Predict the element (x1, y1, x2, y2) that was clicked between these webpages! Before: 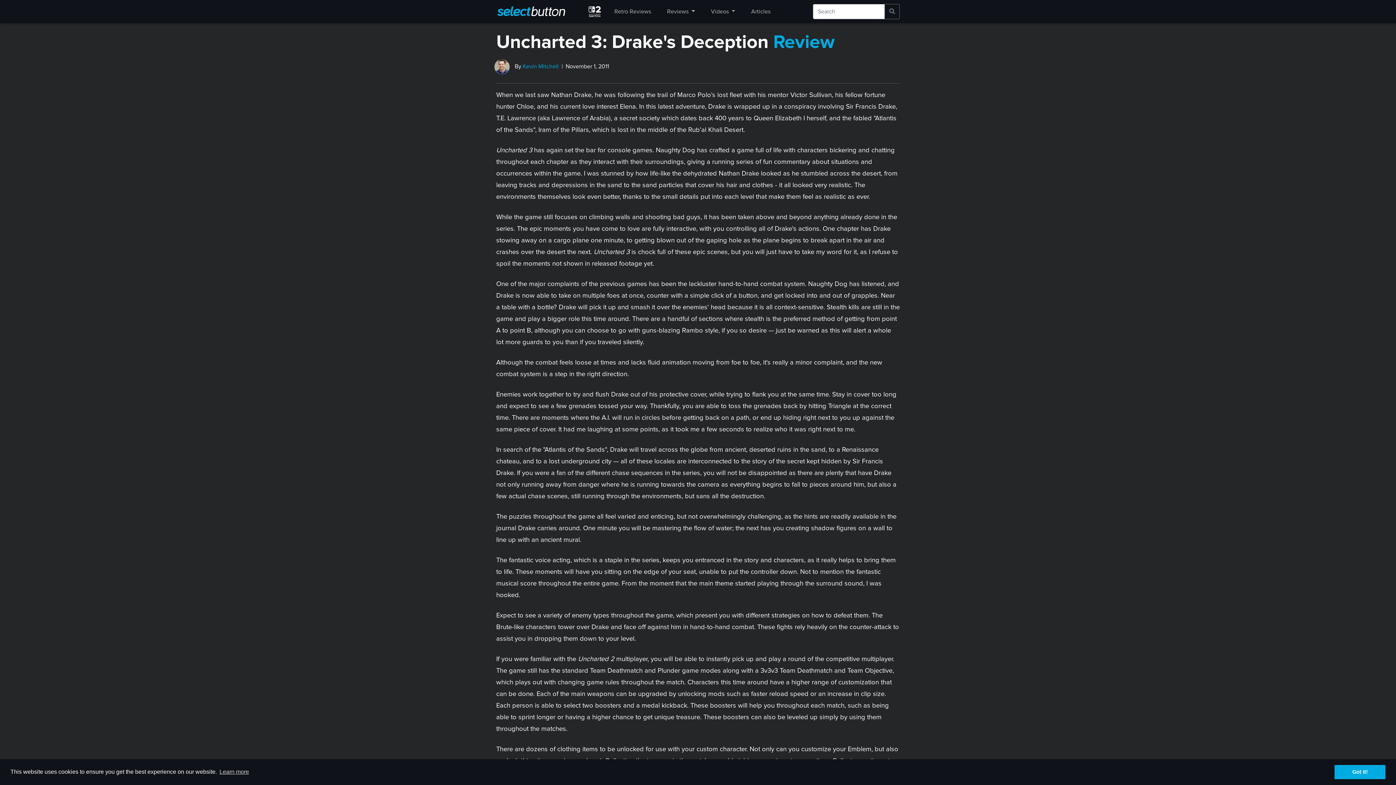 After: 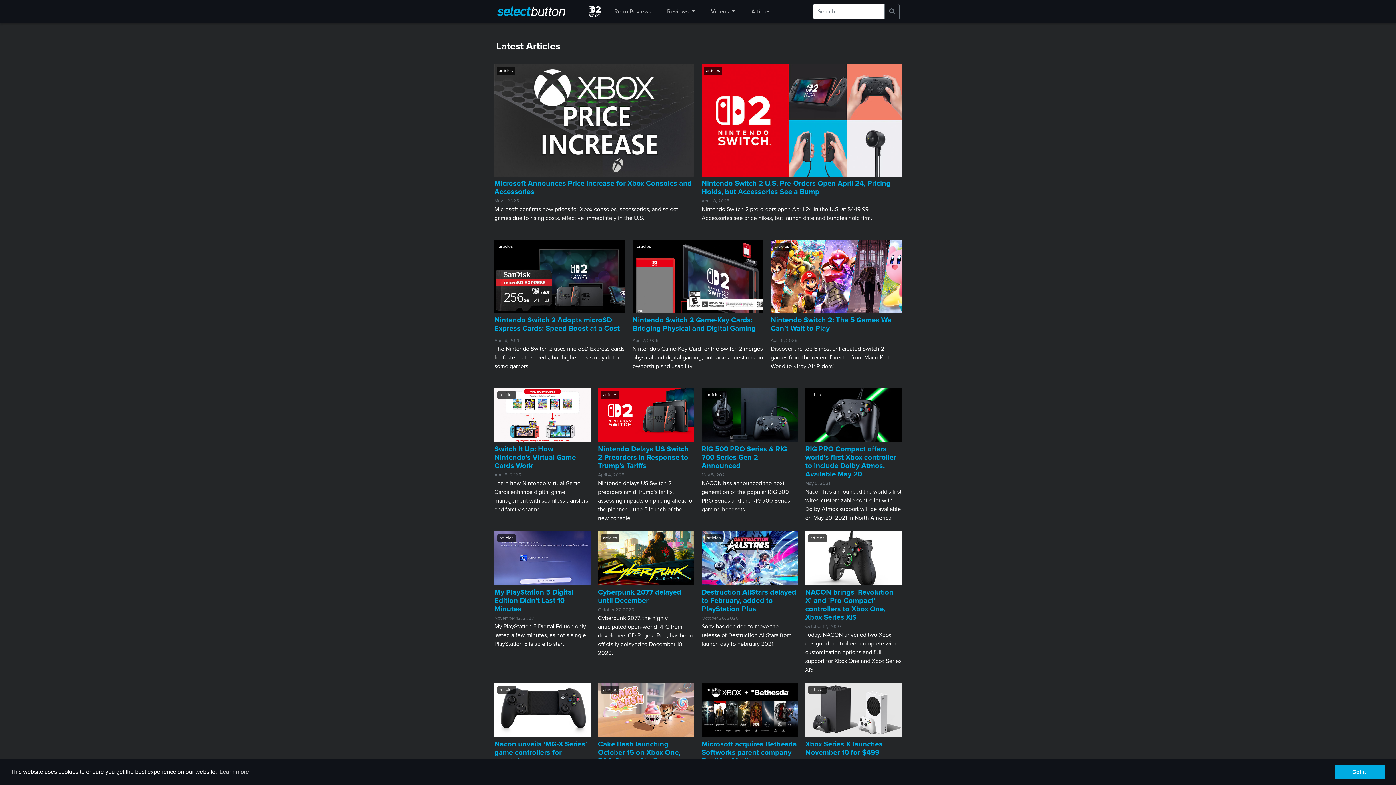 Action: label: Articles bbox: (747, 7, 775, 16)